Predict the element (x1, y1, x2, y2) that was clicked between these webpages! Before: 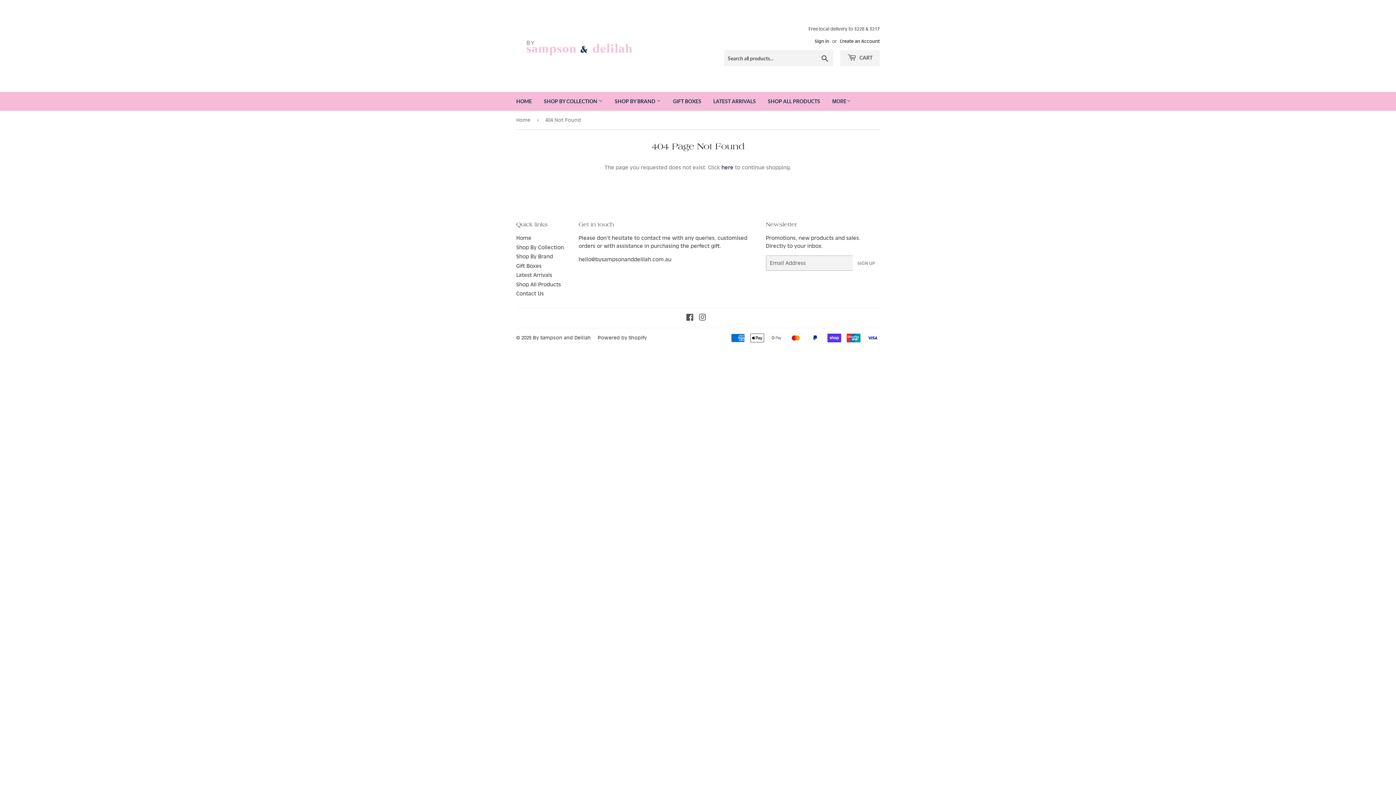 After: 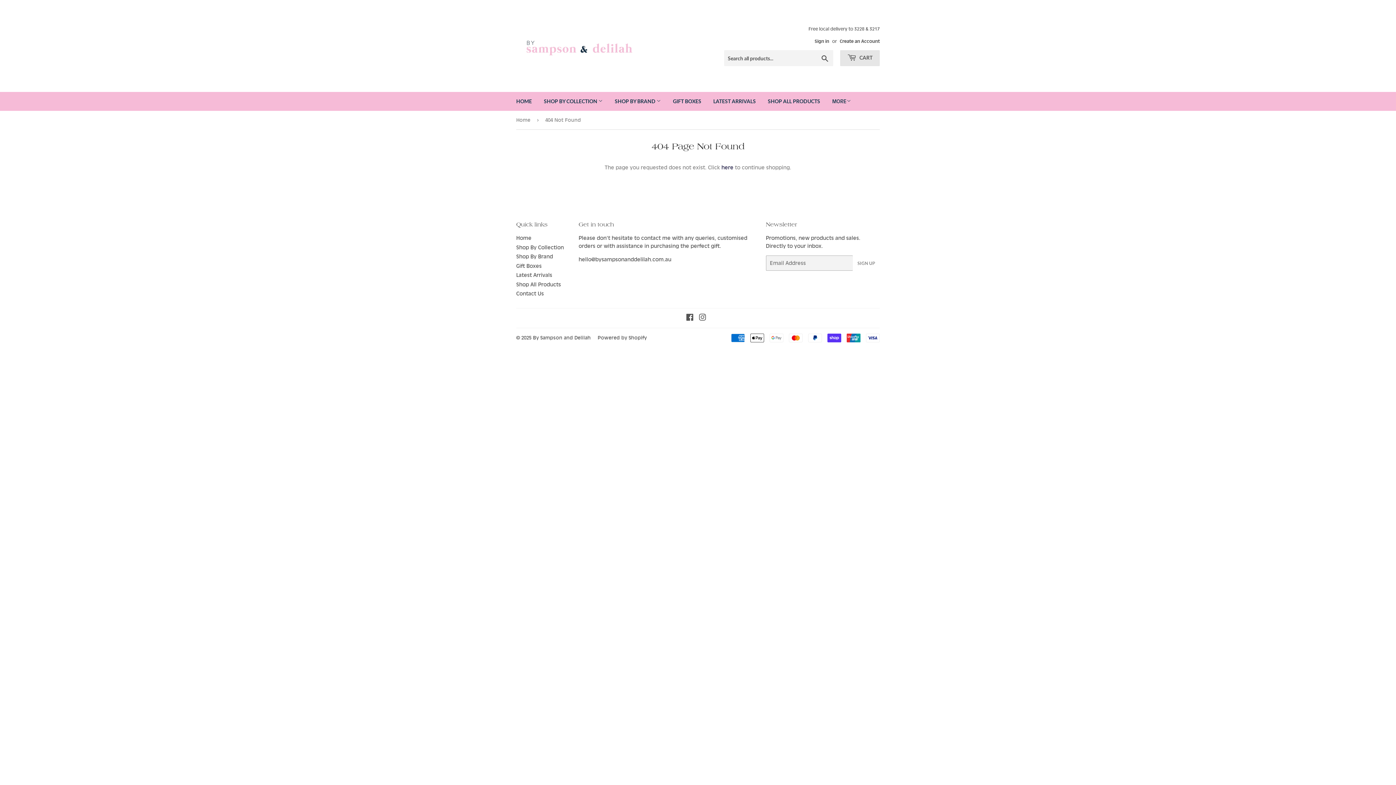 Action: bbox: (840, 50, 880, 66) label:  CART